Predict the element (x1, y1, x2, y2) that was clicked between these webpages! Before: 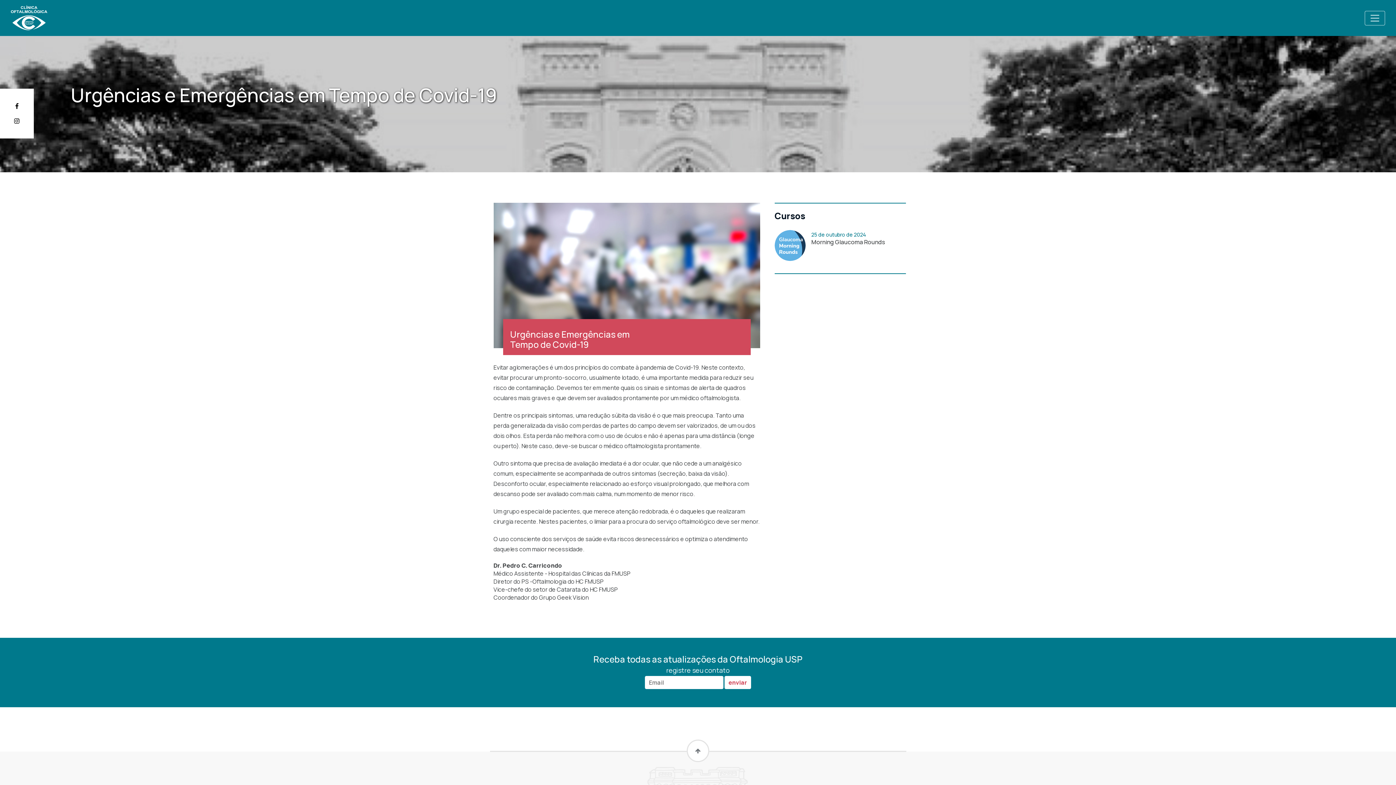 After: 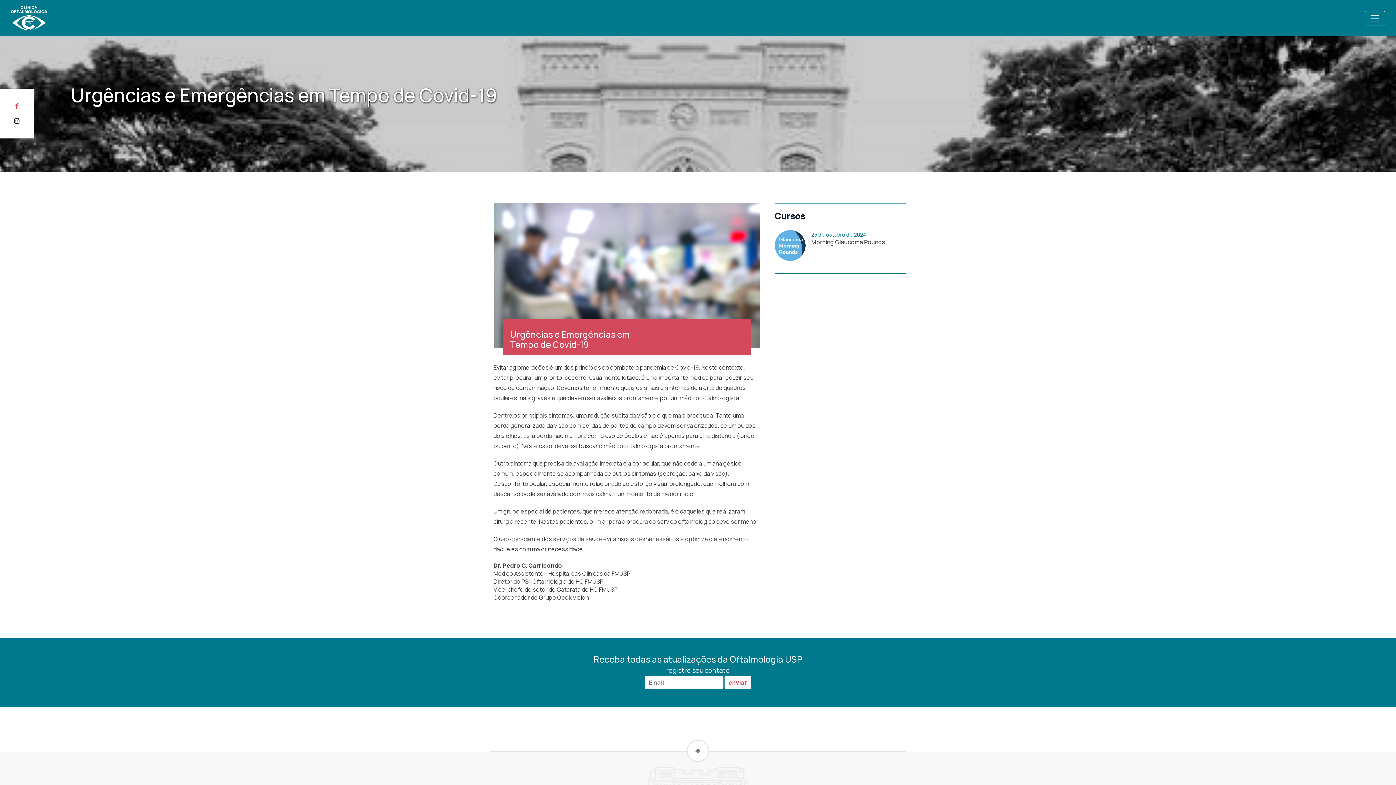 Action: bbox: (12, 104, 21, 108)